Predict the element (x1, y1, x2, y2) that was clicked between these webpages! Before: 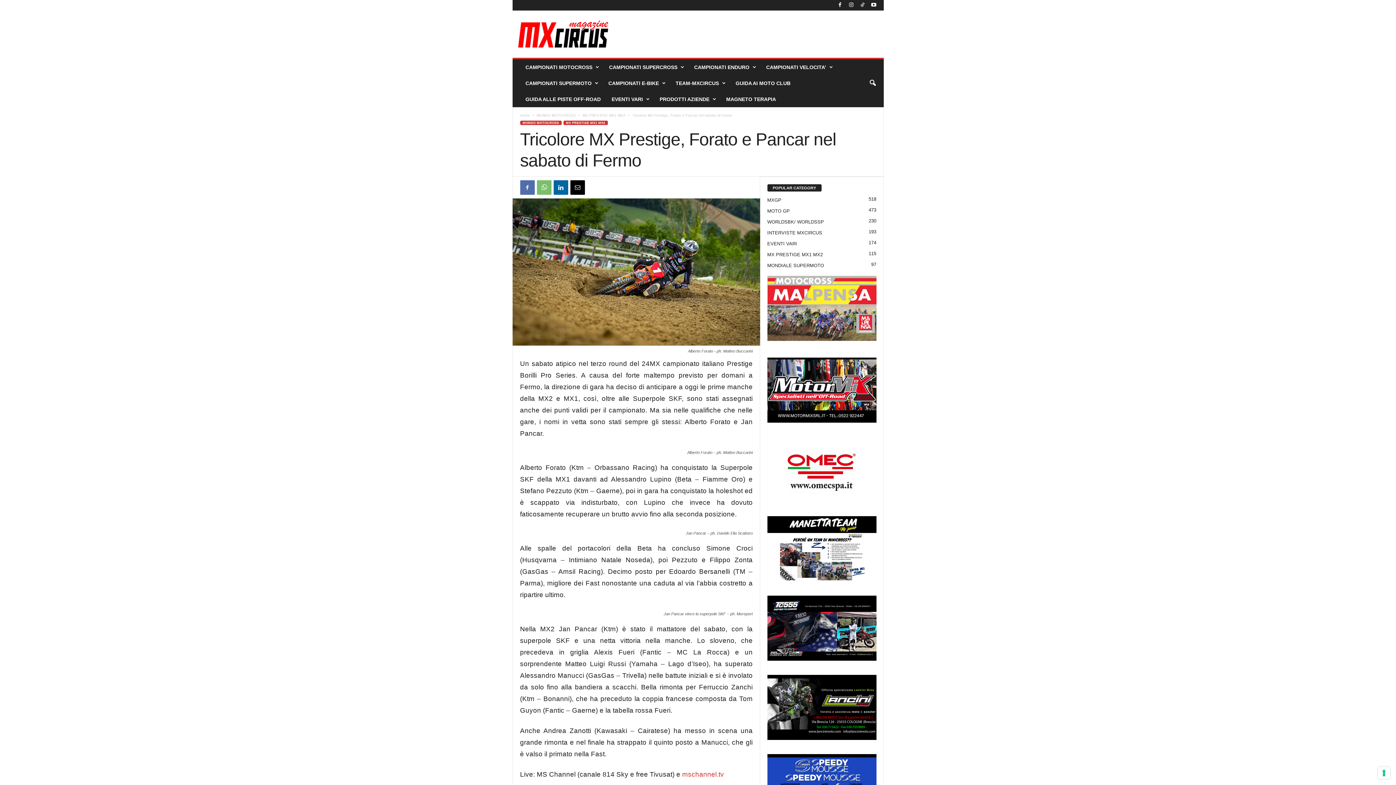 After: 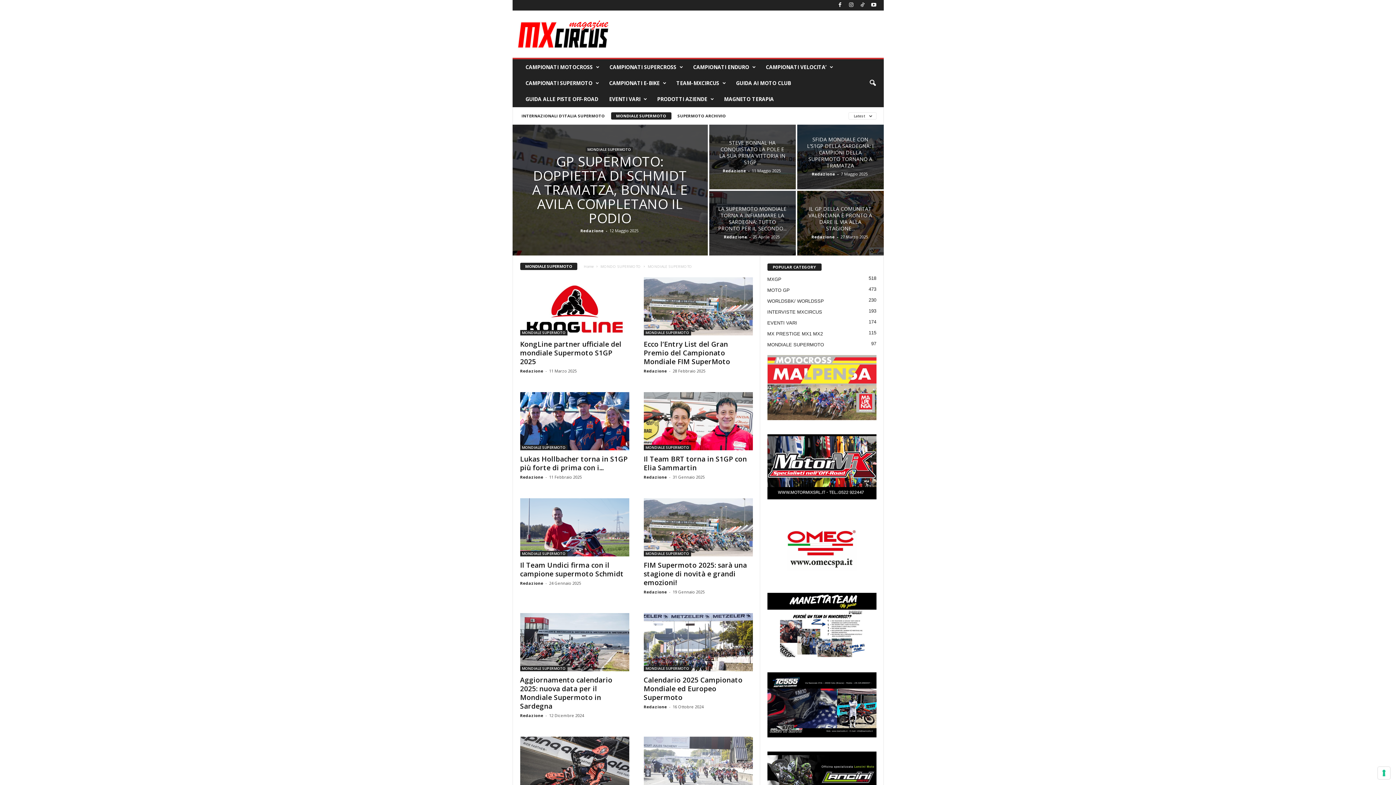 Action: label: MONDIALE SUPERMOTO
97 bbox: (767, 262, 824, 268)